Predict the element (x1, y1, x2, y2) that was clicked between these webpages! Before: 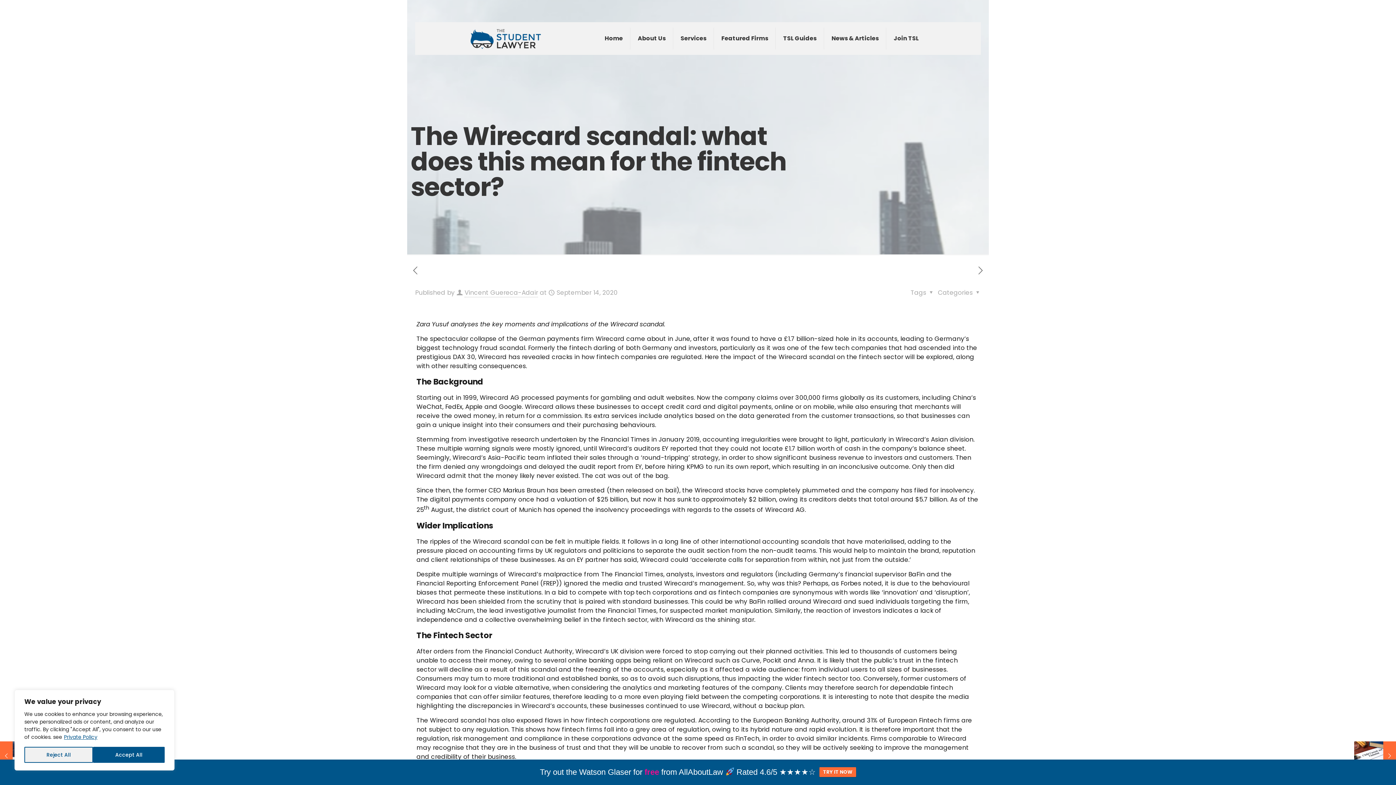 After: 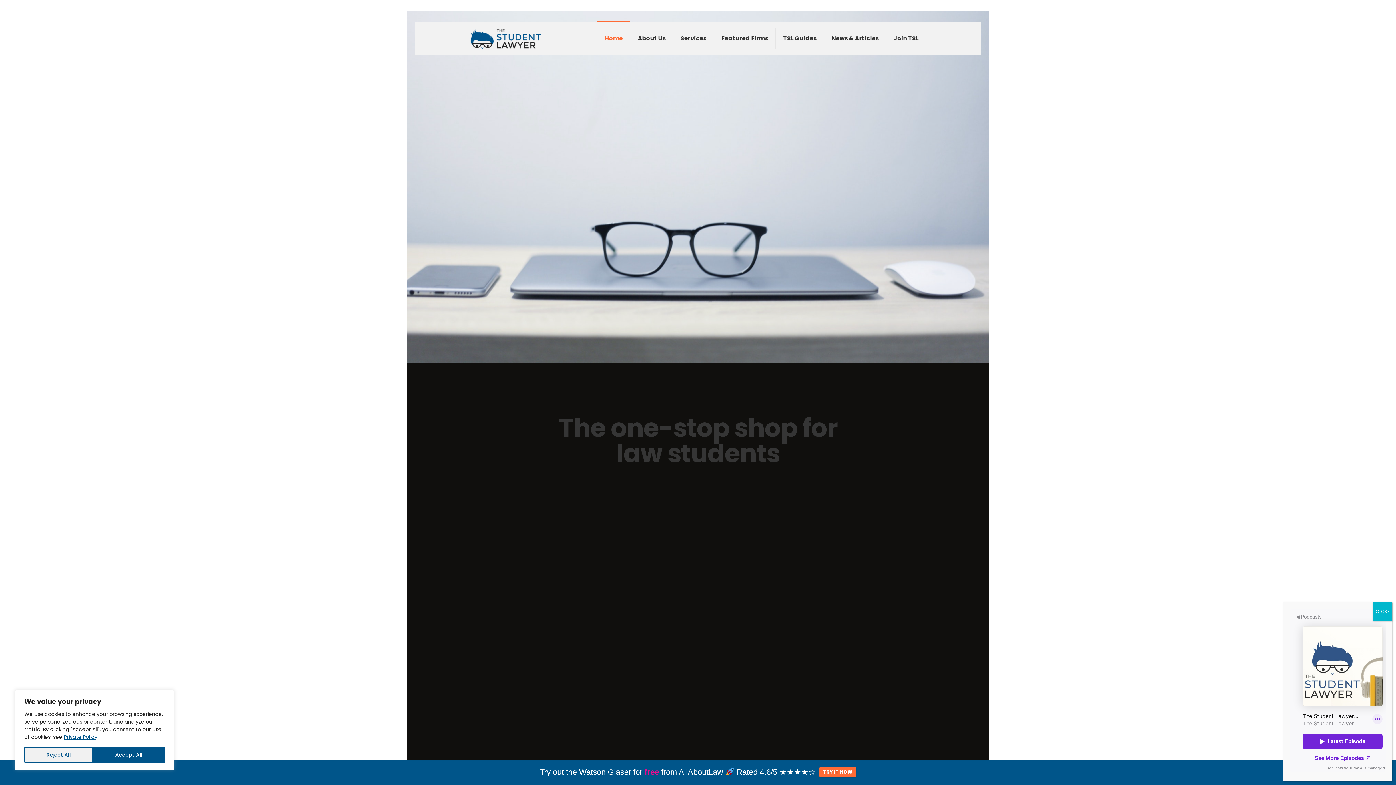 Action: label: Home bbox: (597, 22, 630, 54)